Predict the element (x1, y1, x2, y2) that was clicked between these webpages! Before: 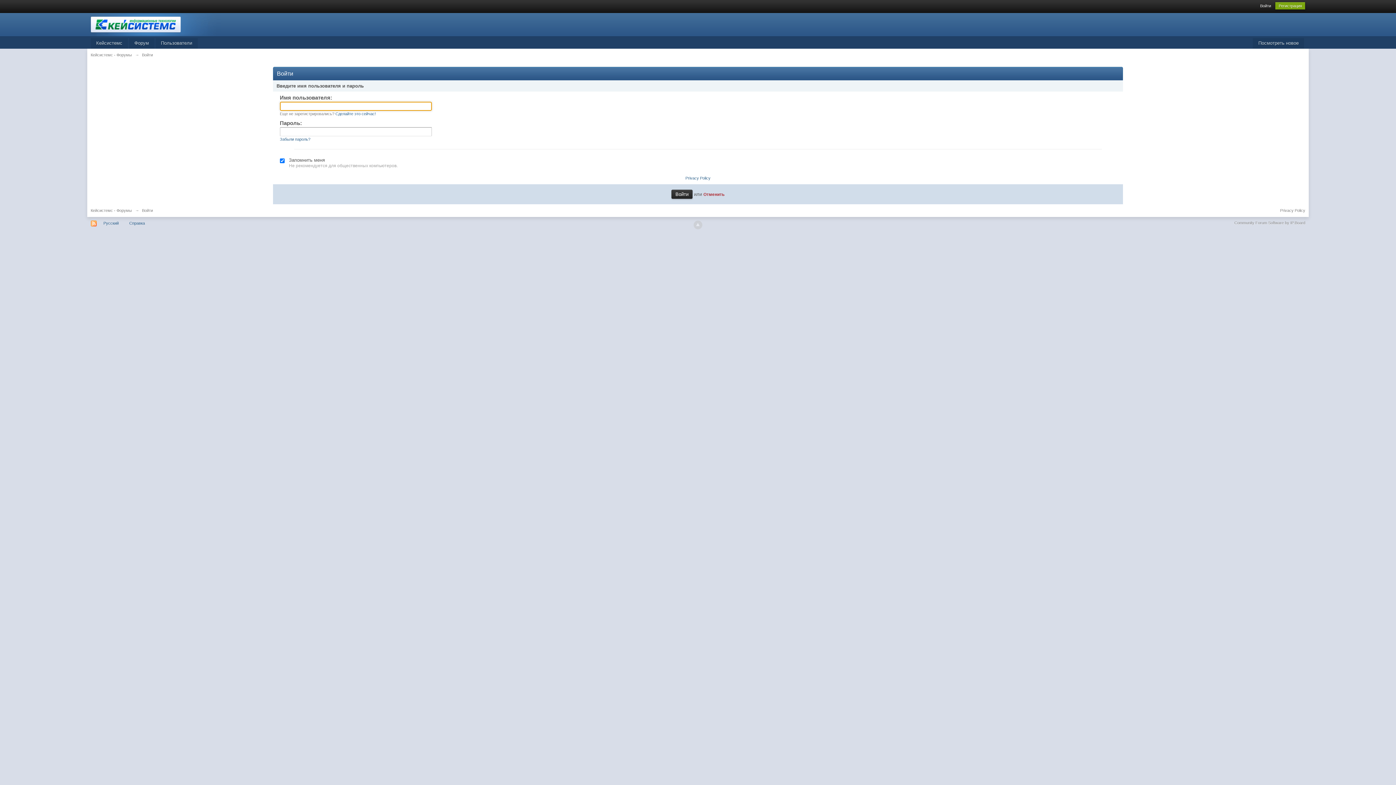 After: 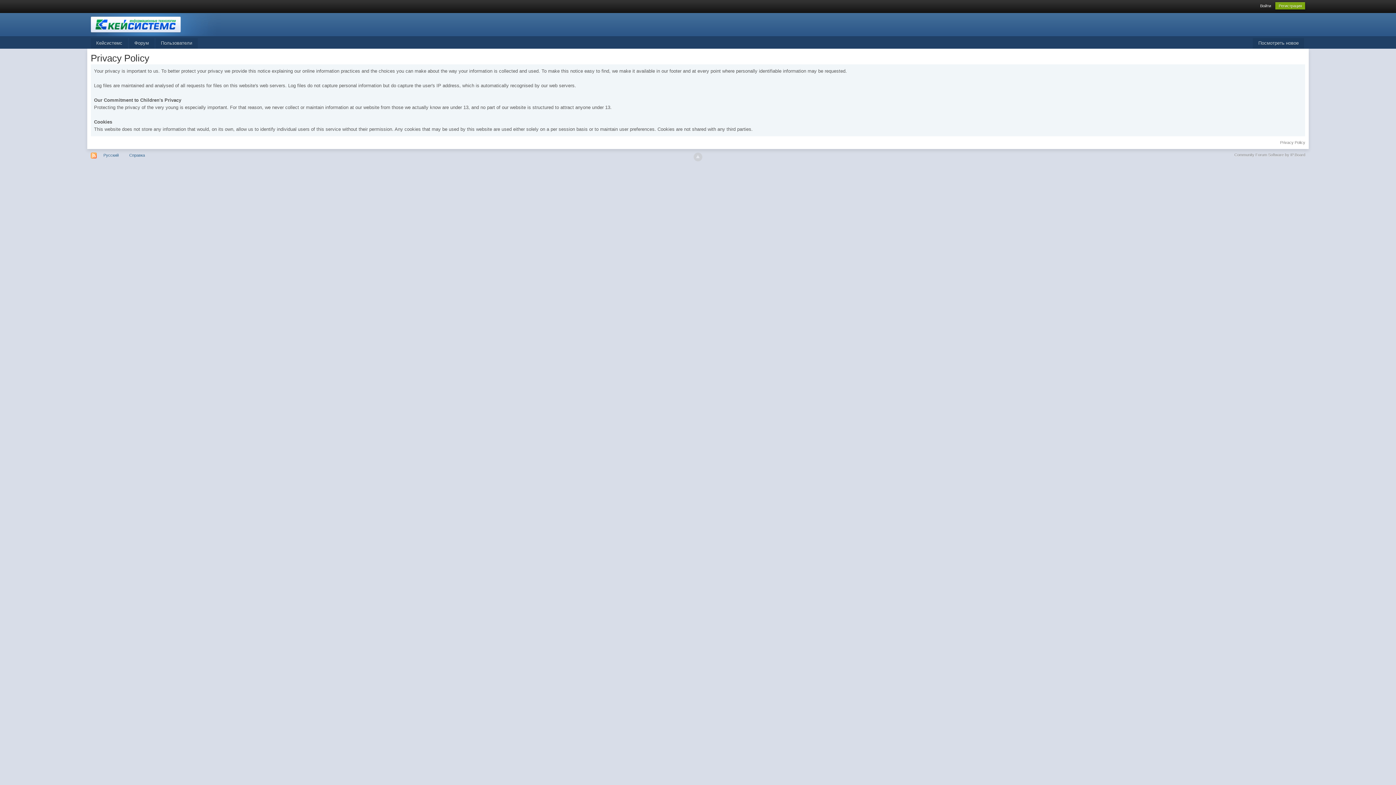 Action: bbox: (1280, 208, 1305, 212) label: Privacy Policy